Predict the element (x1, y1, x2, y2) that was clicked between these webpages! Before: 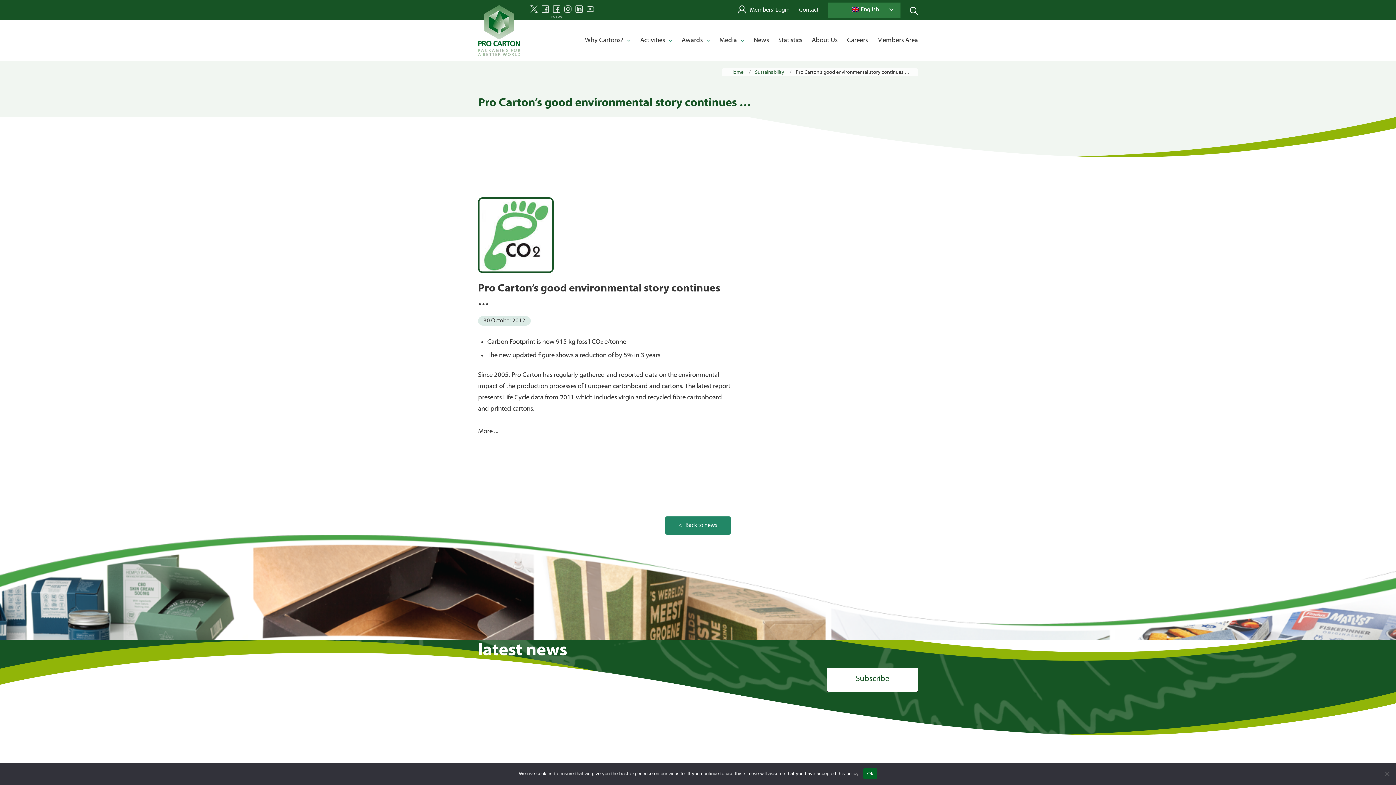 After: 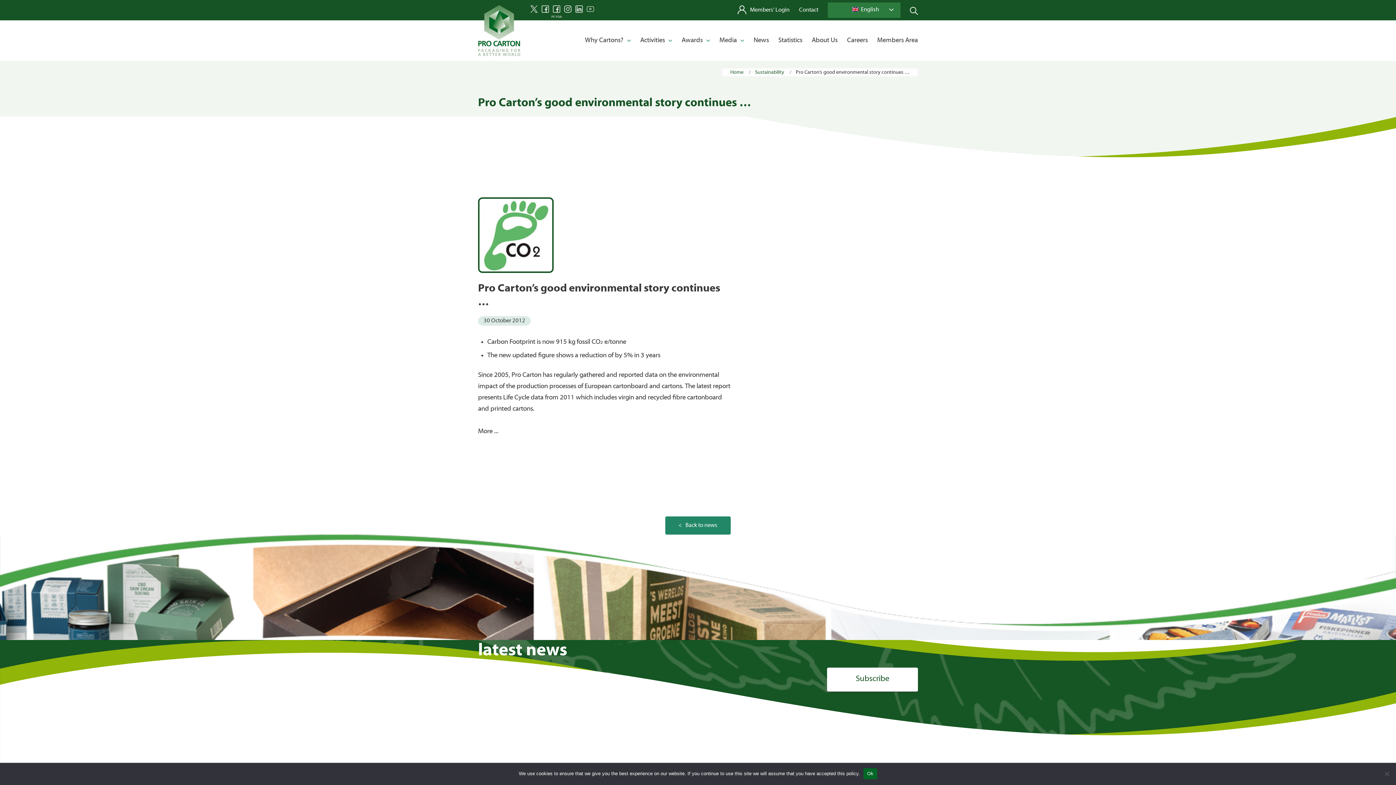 Action: label: More ... bbox: (478, 428, 498, 435)